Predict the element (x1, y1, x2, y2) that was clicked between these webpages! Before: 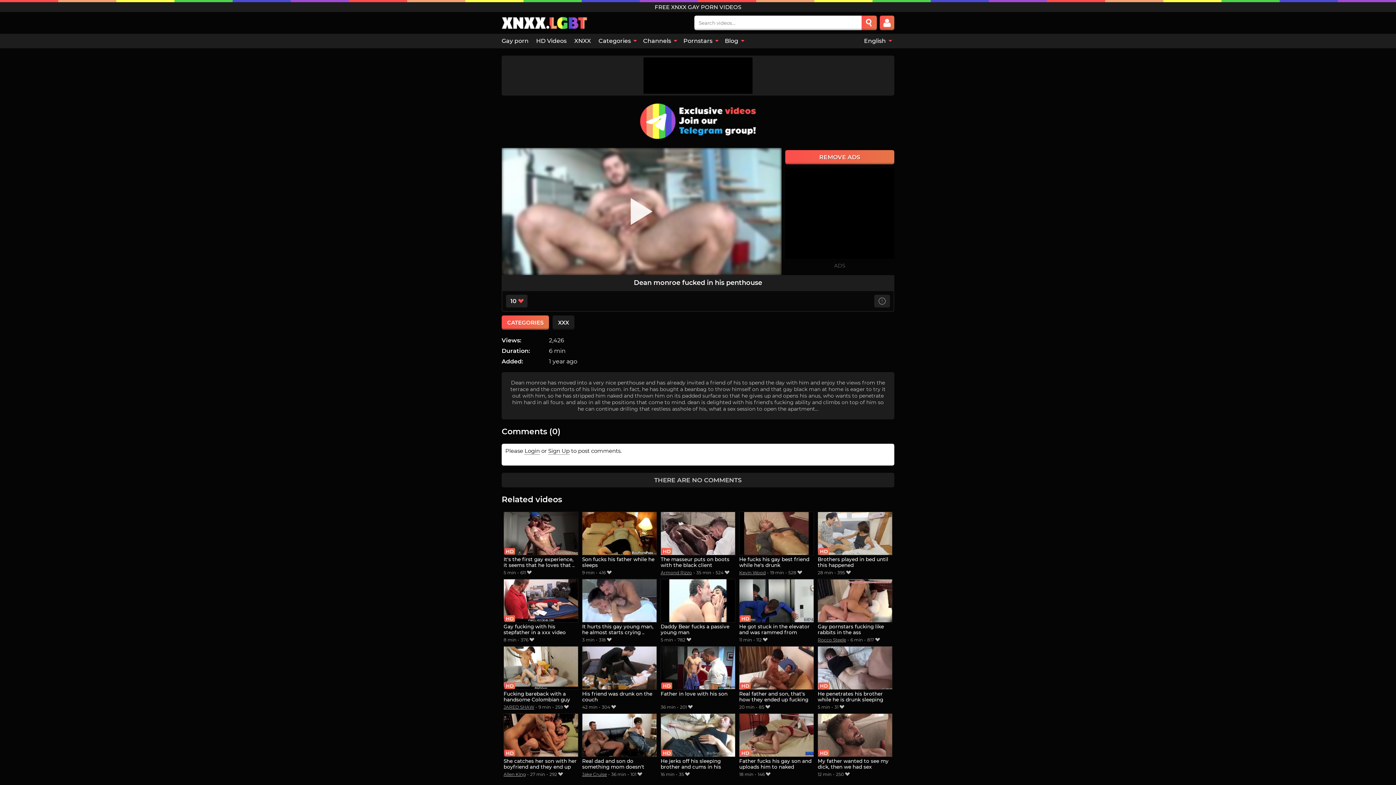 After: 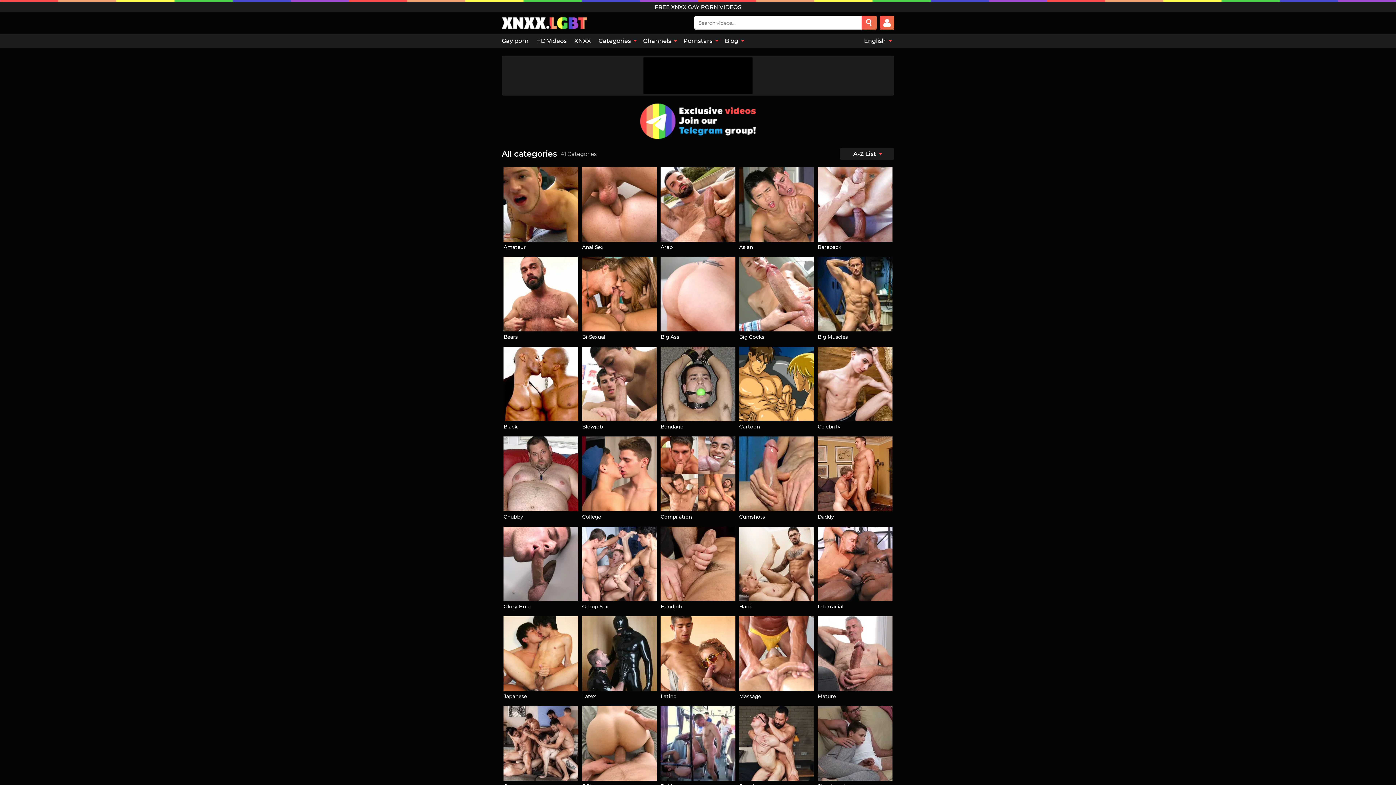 Action: bbox: (594, 33, 639, 48) label: Categories 